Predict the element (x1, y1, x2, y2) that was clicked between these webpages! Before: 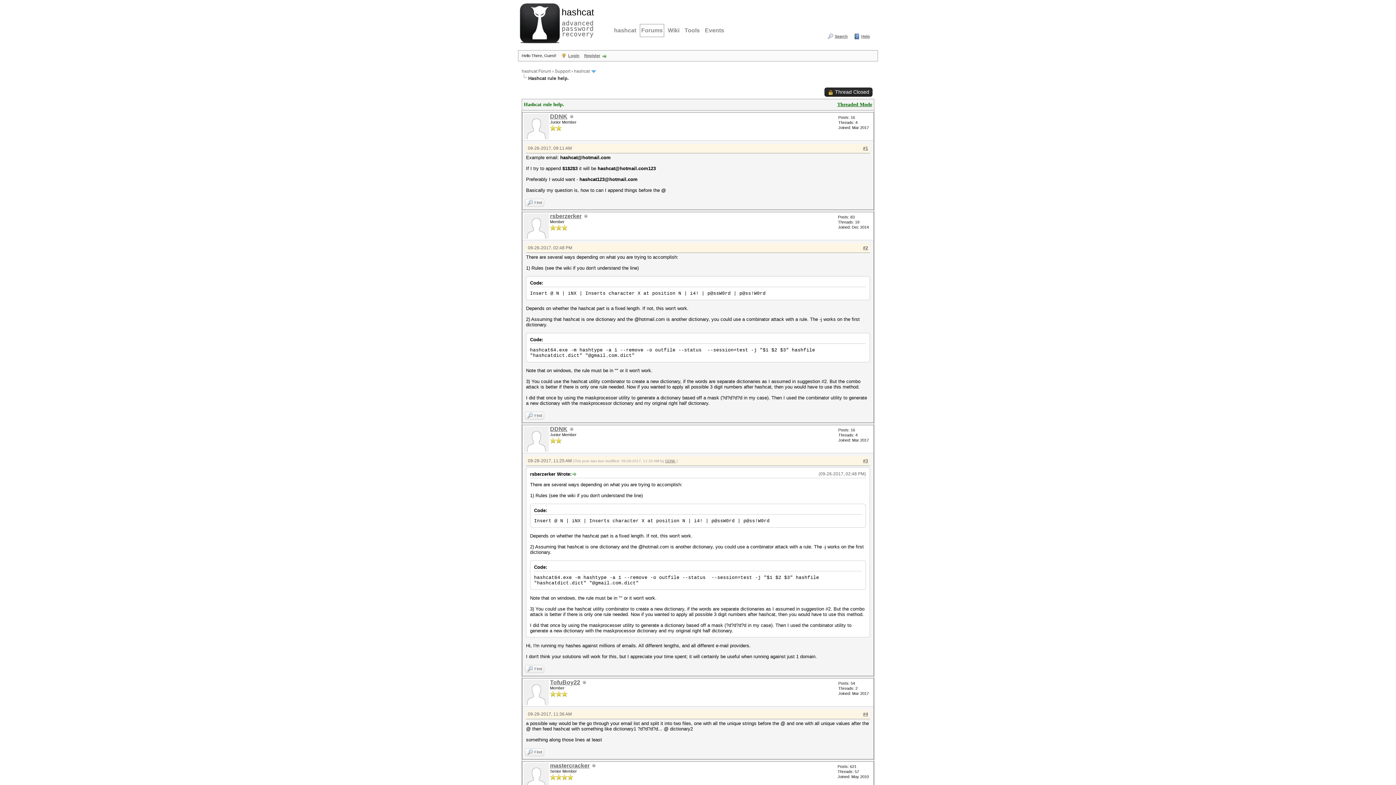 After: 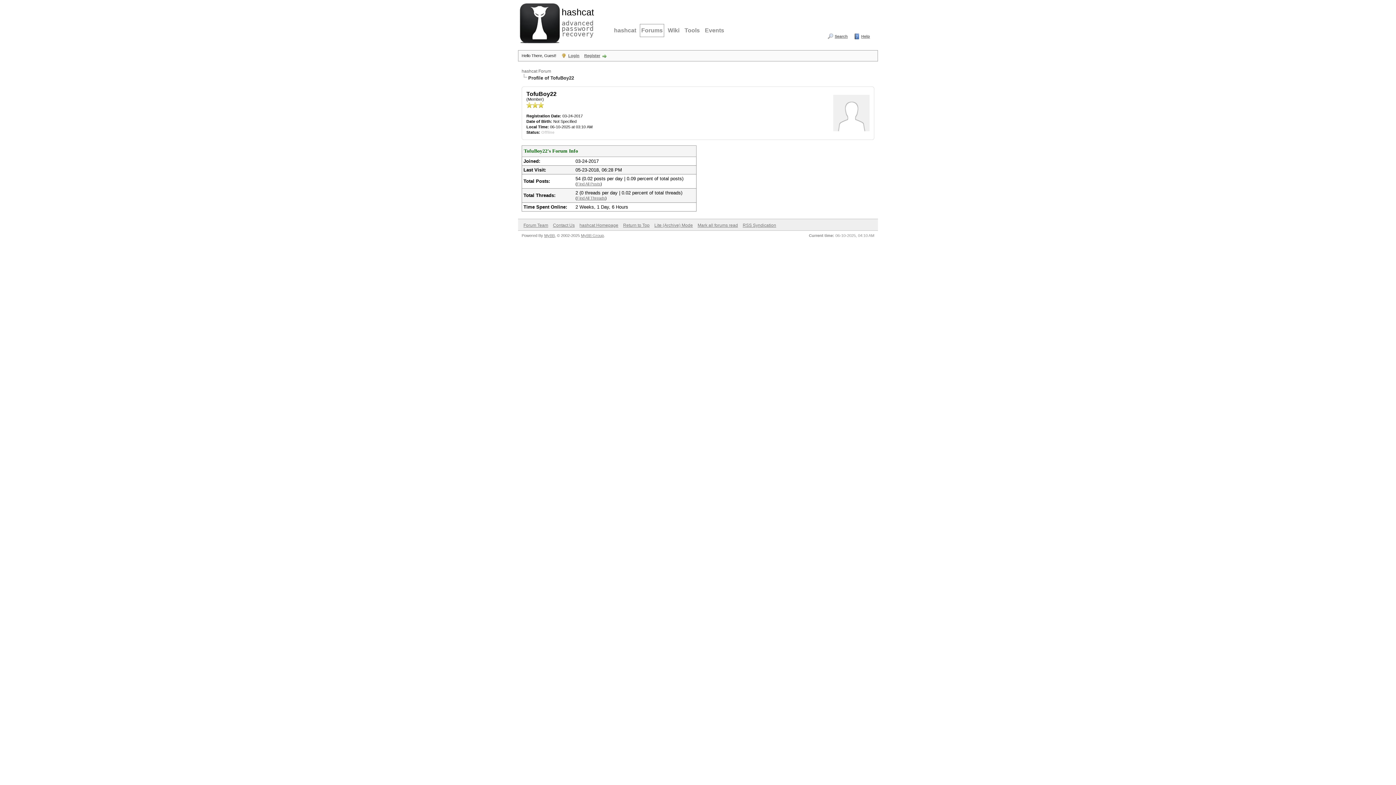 Action: bbox: (523, 701, 549, 706)